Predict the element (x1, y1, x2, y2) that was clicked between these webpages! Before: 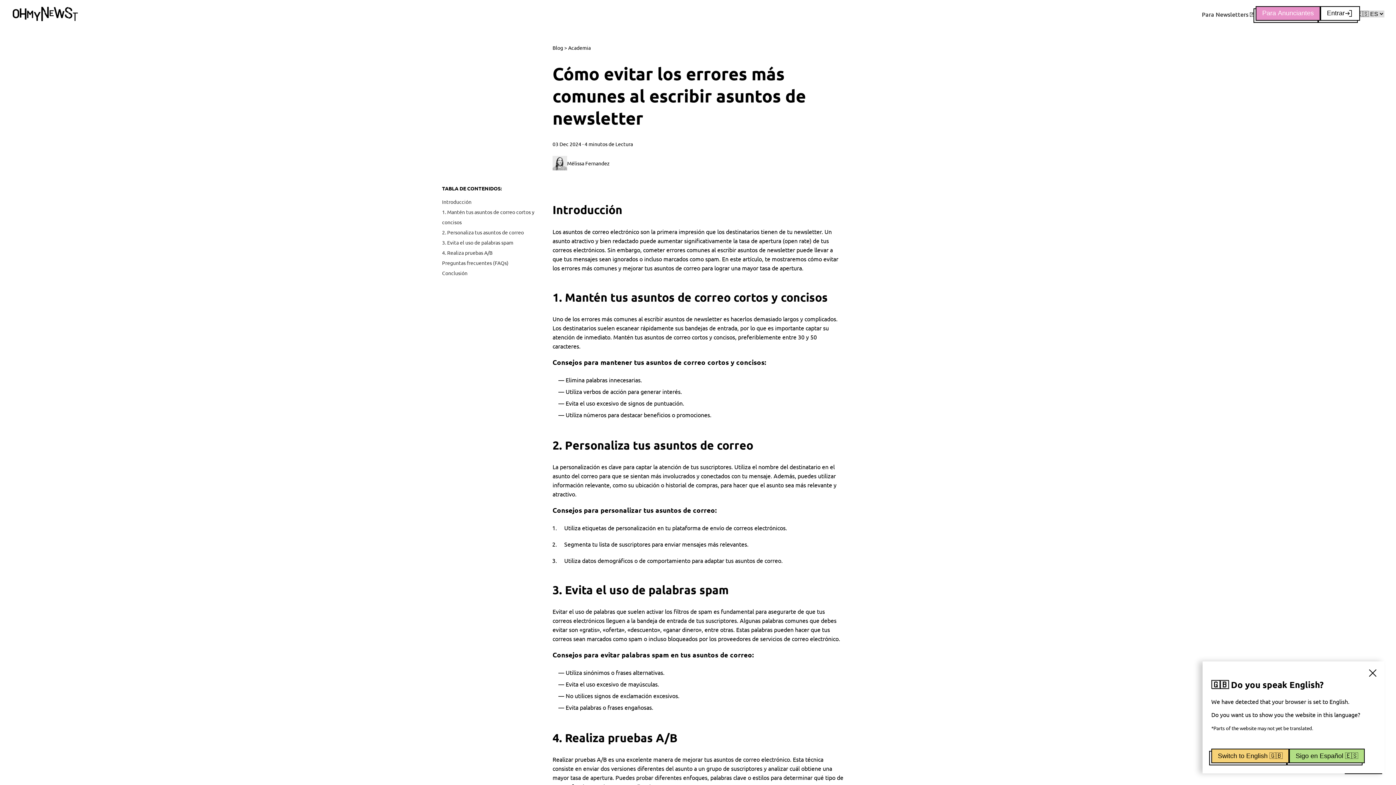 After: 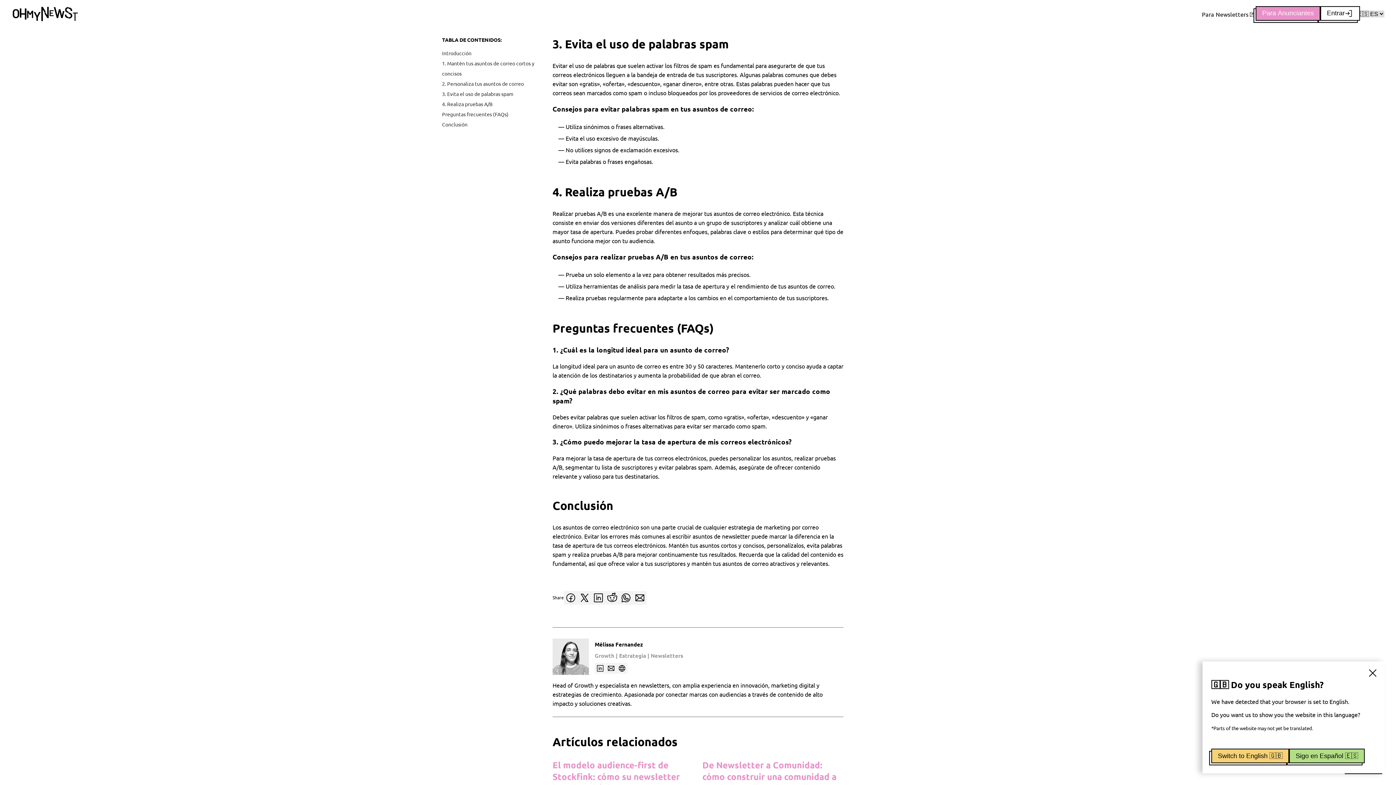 Action: bbox: (442, 239, 513, 245) label: 3. Evita el uso de palabras spam